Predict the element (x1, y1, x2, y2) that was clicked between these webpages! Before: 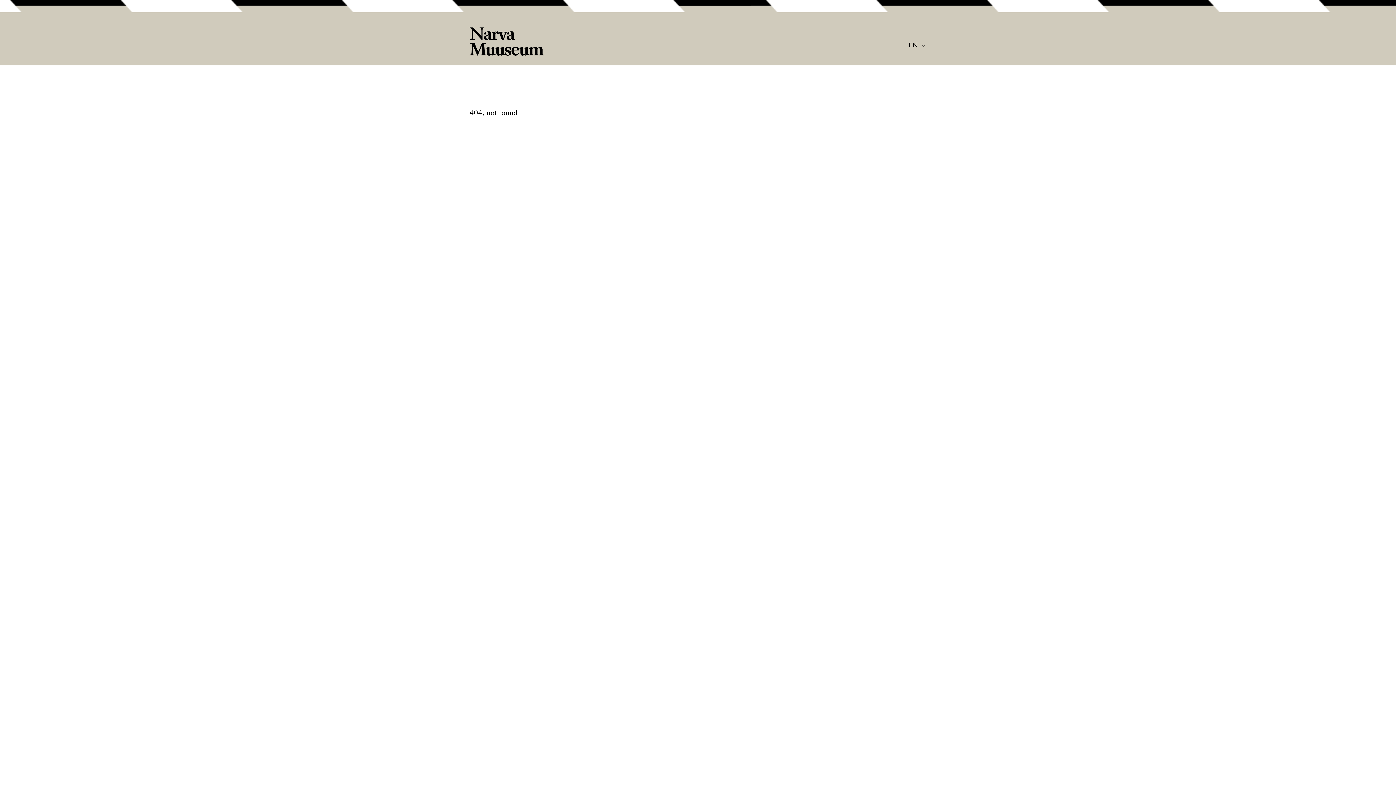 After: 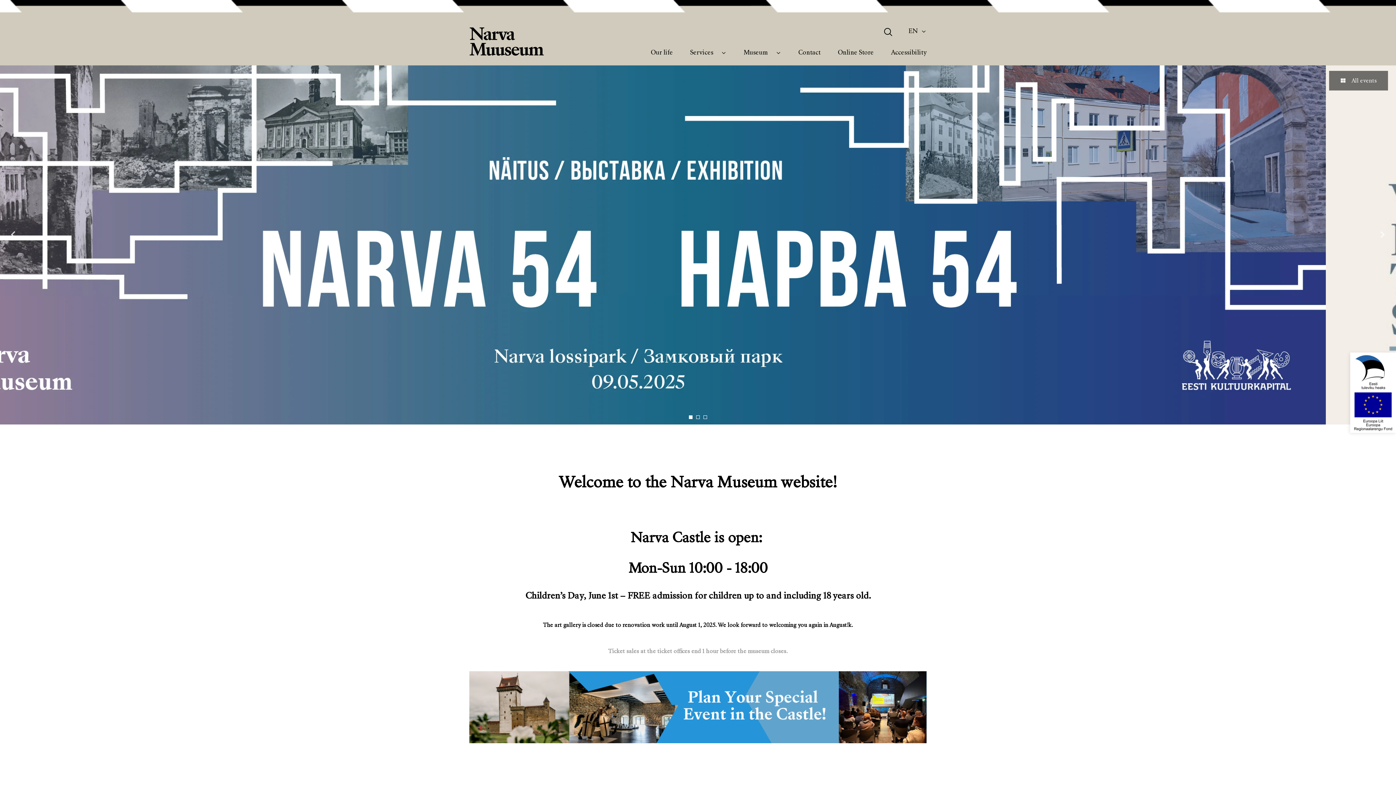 Action: bbox: (469, 27, 544, 56)